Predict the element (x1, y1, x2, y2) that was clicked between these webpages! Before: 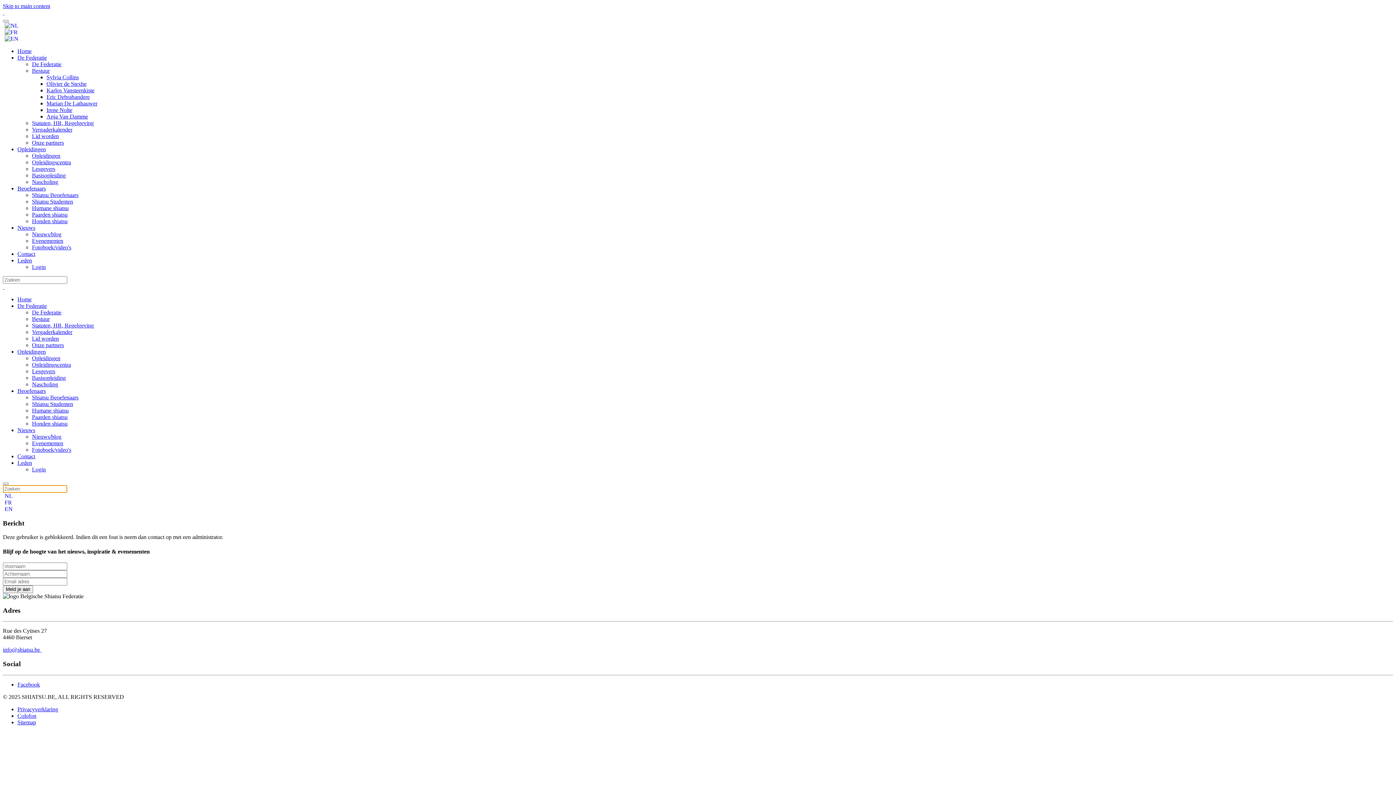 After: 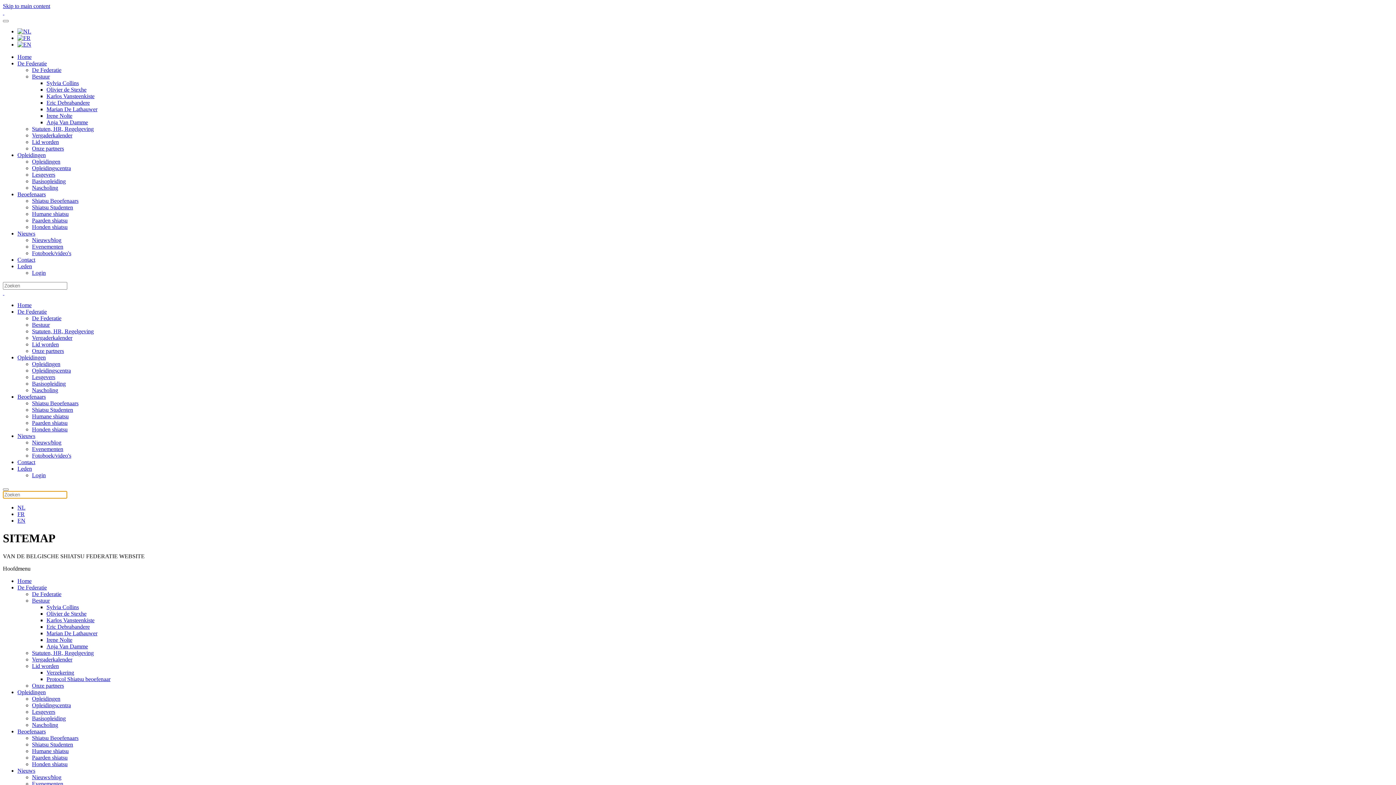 Action: label: Sitemap bbox: (17, 719, 36, 725)